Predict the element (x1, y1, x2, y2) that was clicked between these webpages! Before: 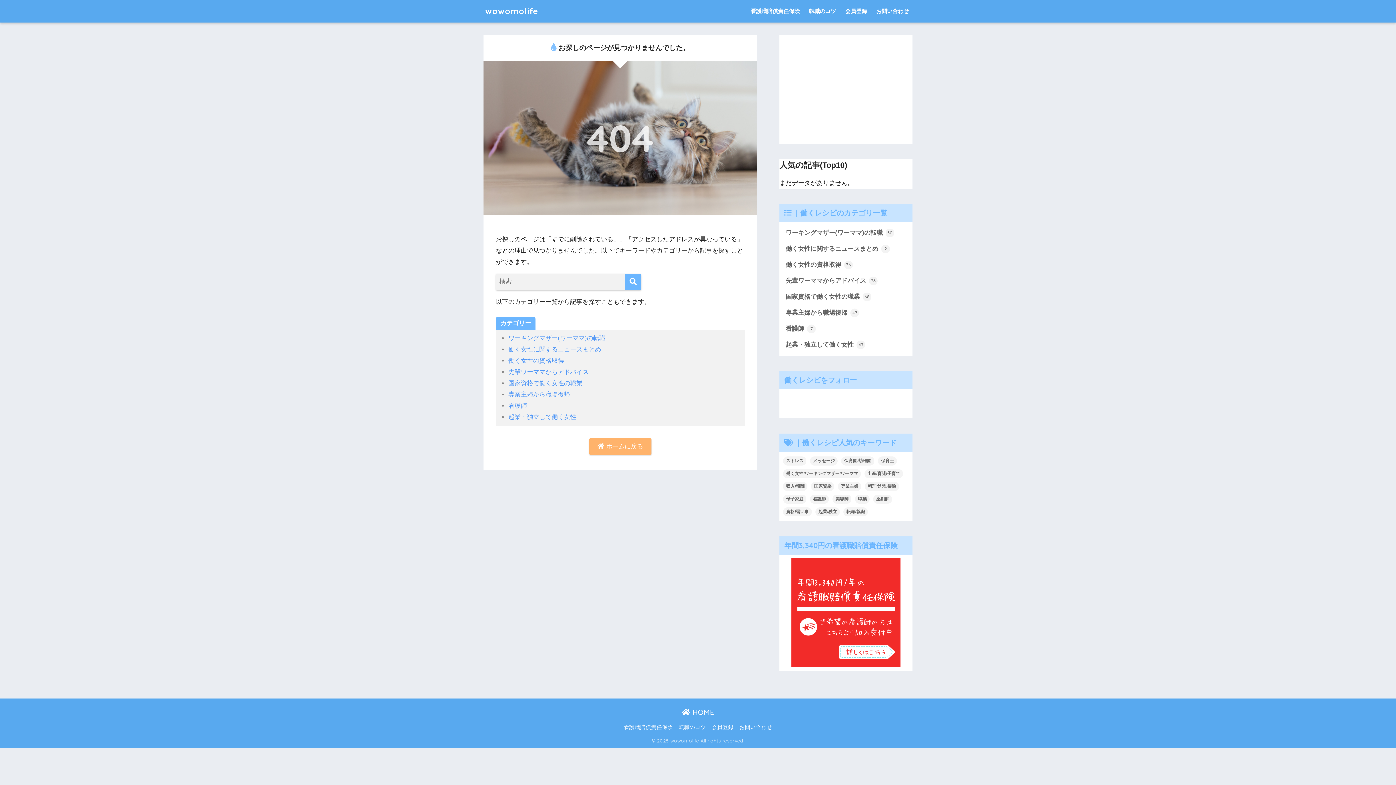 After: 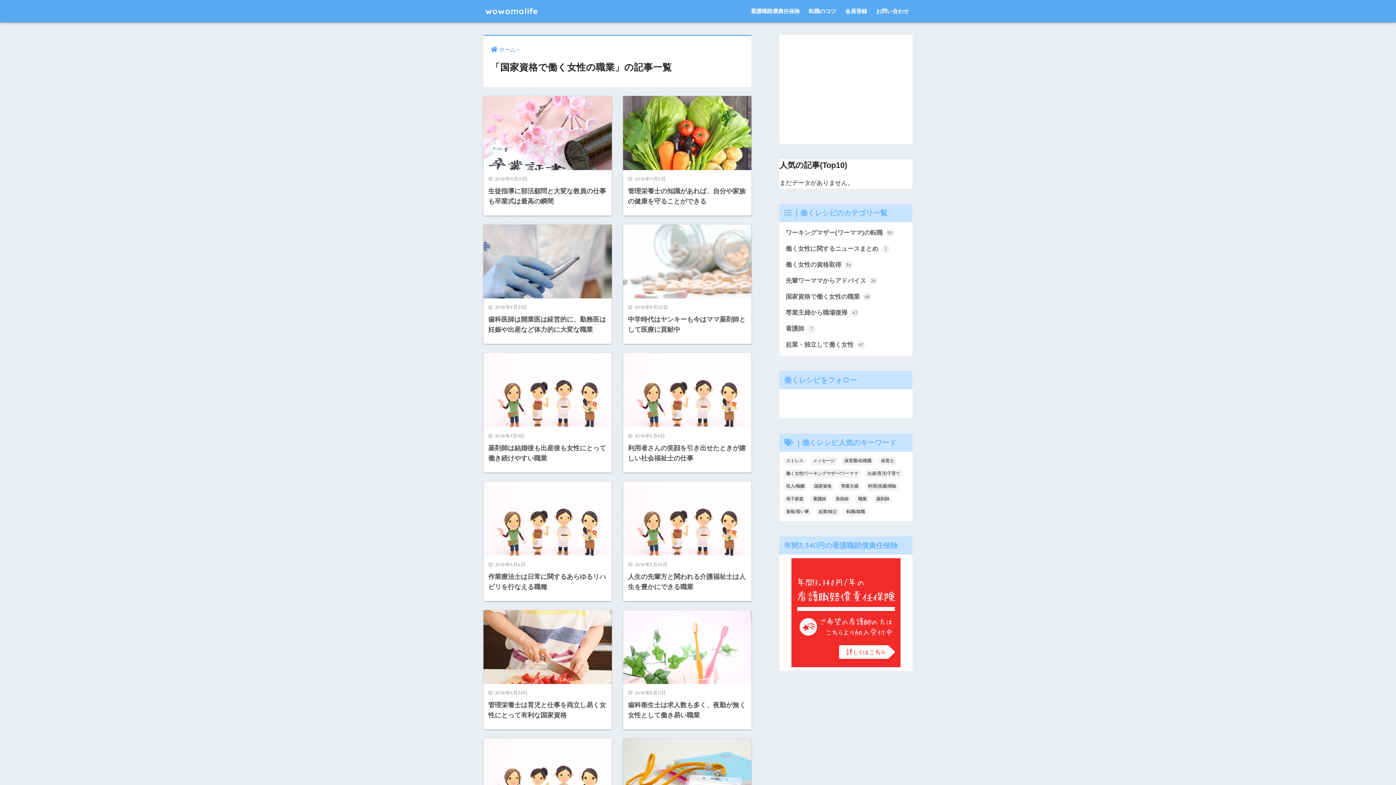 Action: bbox: (508, 380, 582, 386) label: 国家資格で働く女性の職業